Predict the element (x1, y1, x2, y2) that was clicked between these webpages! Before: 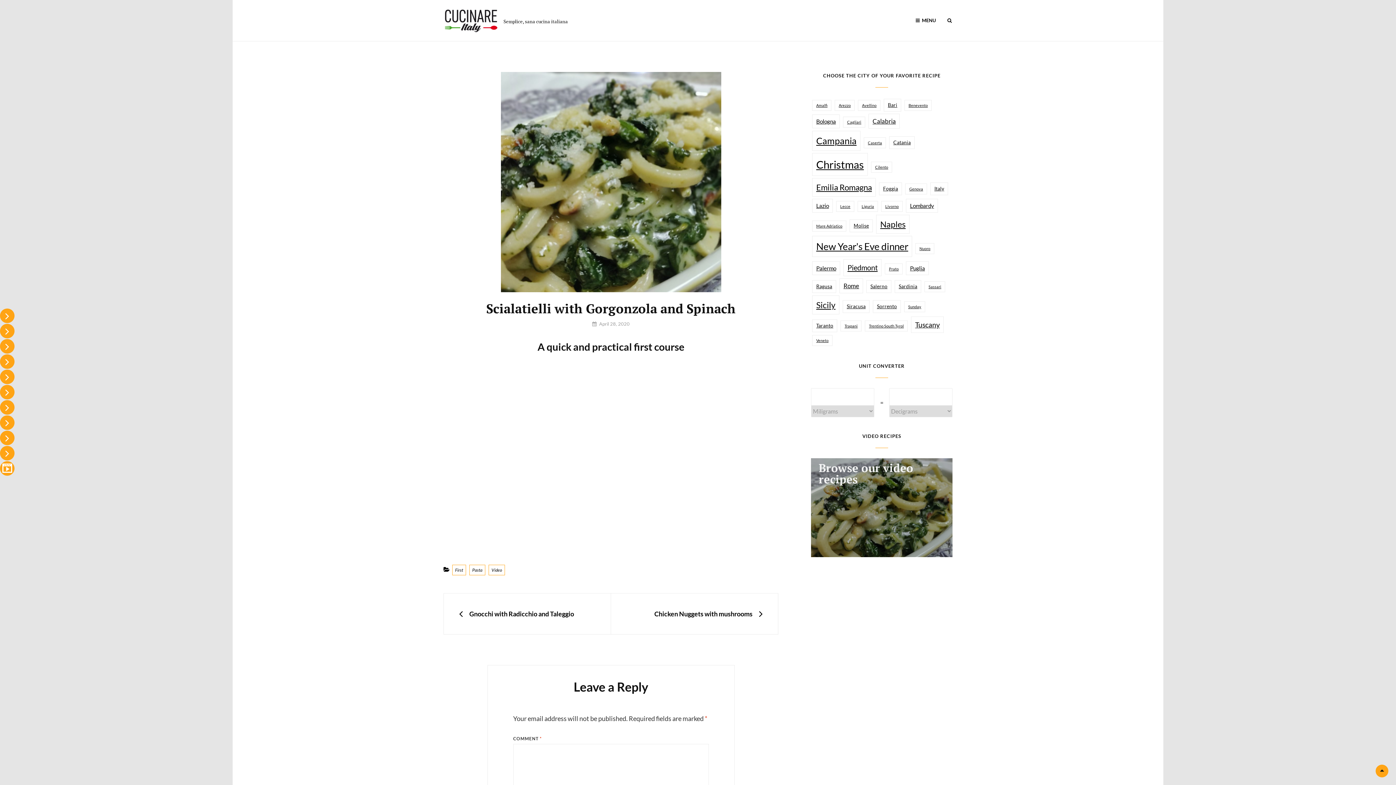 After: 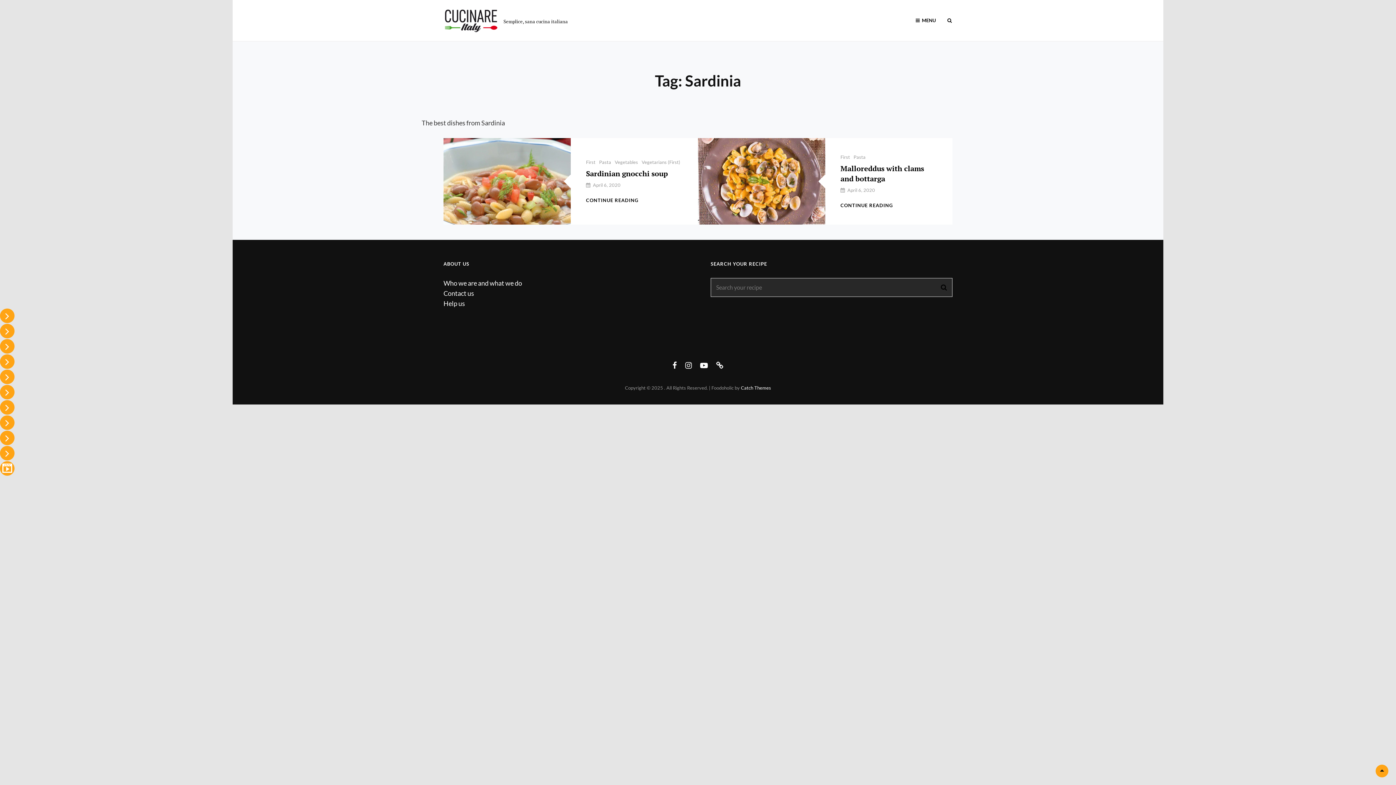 Action: bbox: (894, 280, 921, 293) label: Sardinia (2 items)